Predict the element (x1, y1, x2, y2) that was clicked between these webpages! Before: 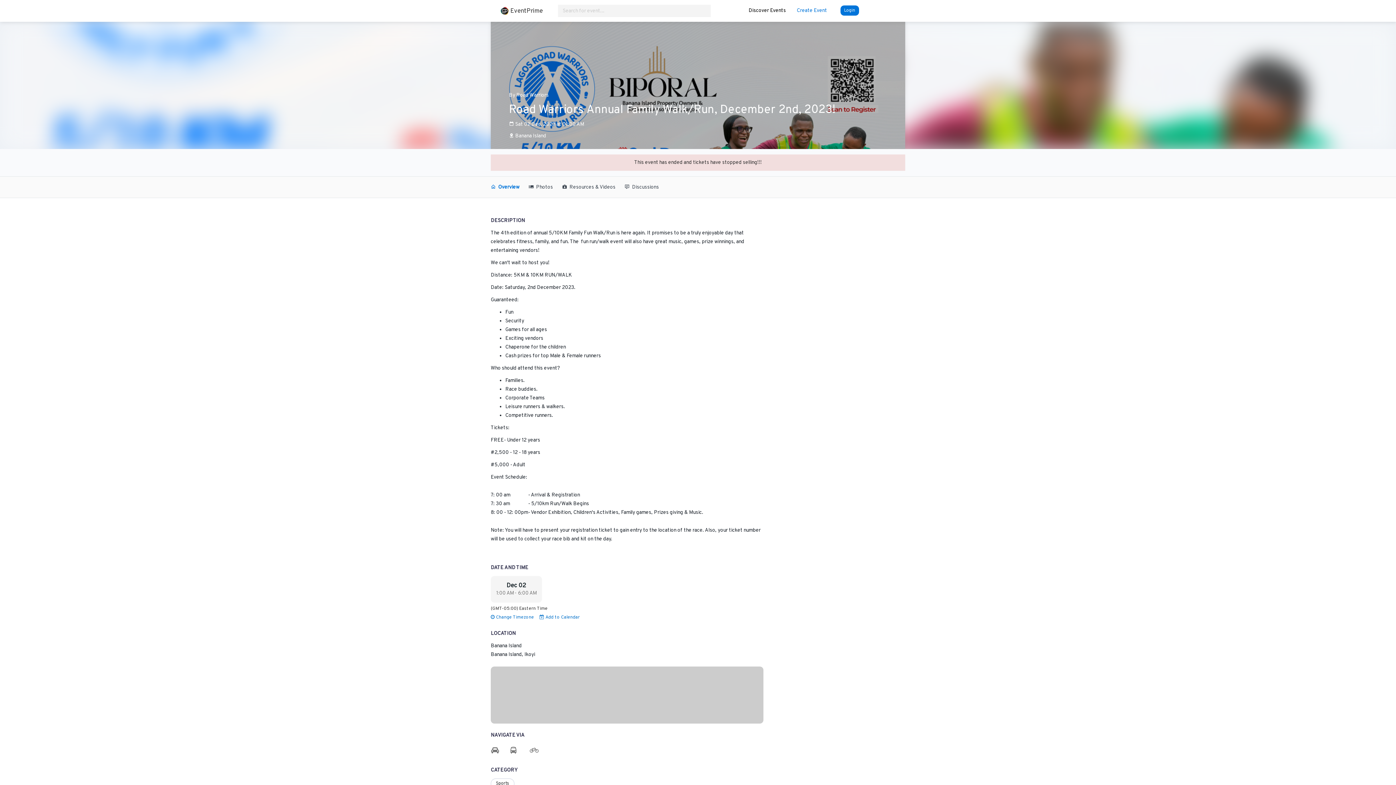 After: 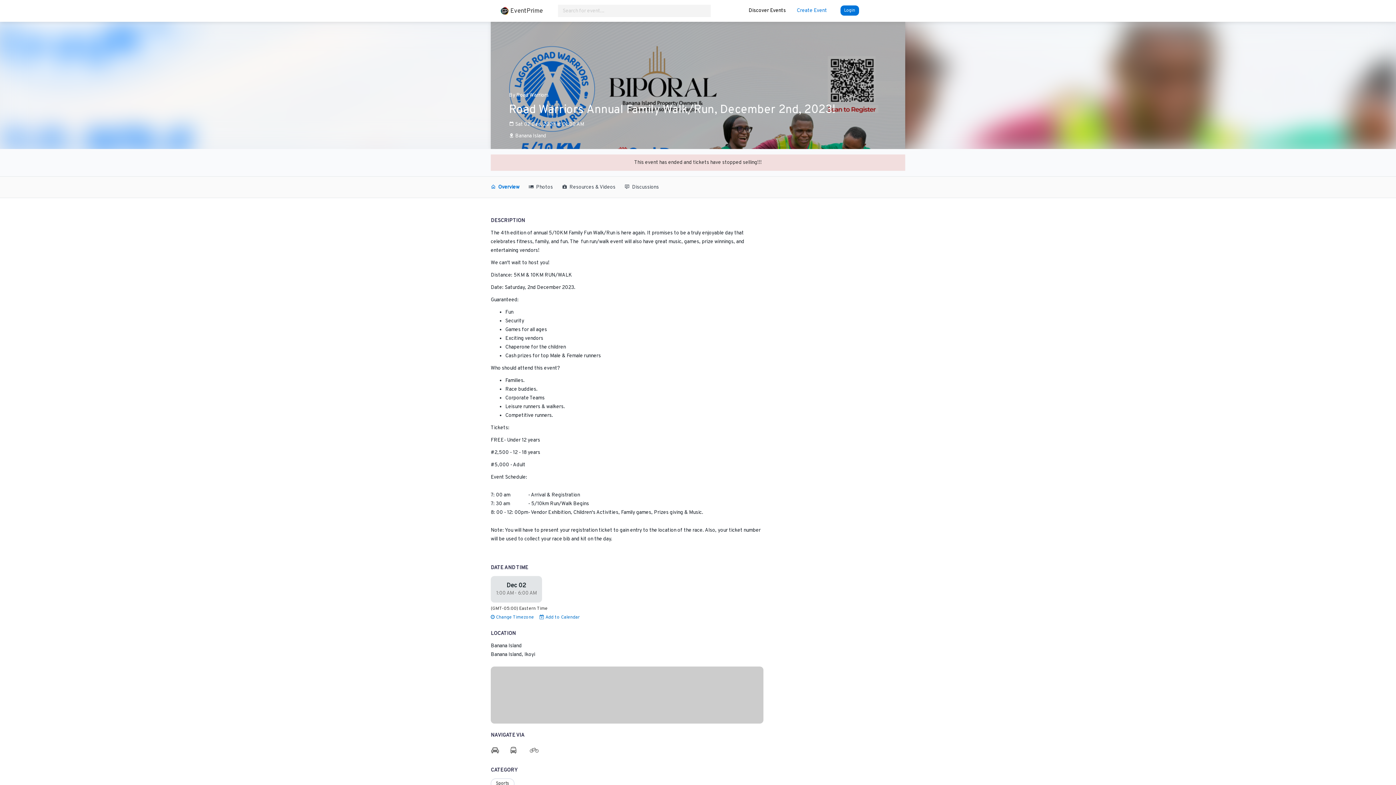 Action: label: Dec 02
1:00 AM - 6:00 AM bbox: (490, 576, 542, 602)